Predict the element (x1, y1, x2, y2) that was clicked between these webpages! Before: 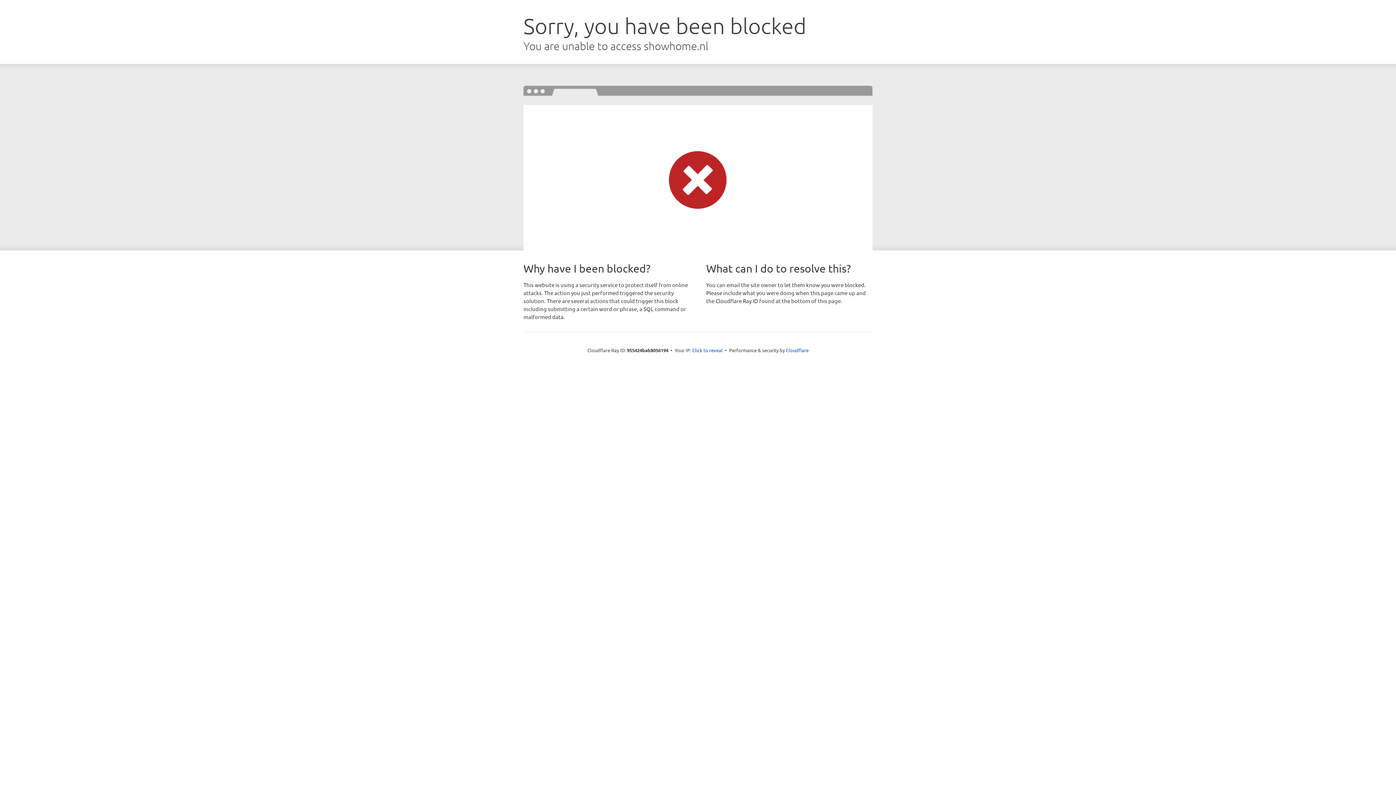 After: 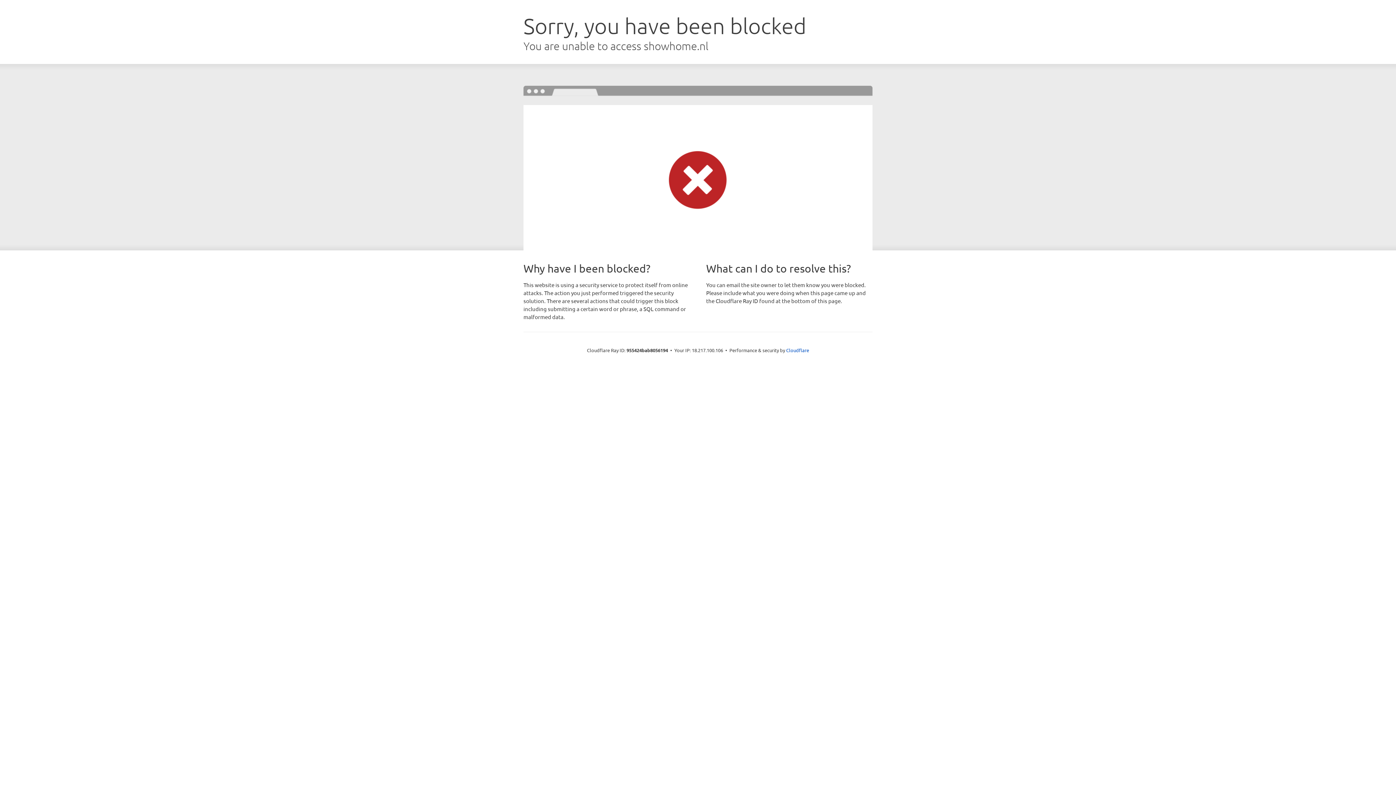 Action: label: Click to reveal bbox: (692, 346, 722, 353)